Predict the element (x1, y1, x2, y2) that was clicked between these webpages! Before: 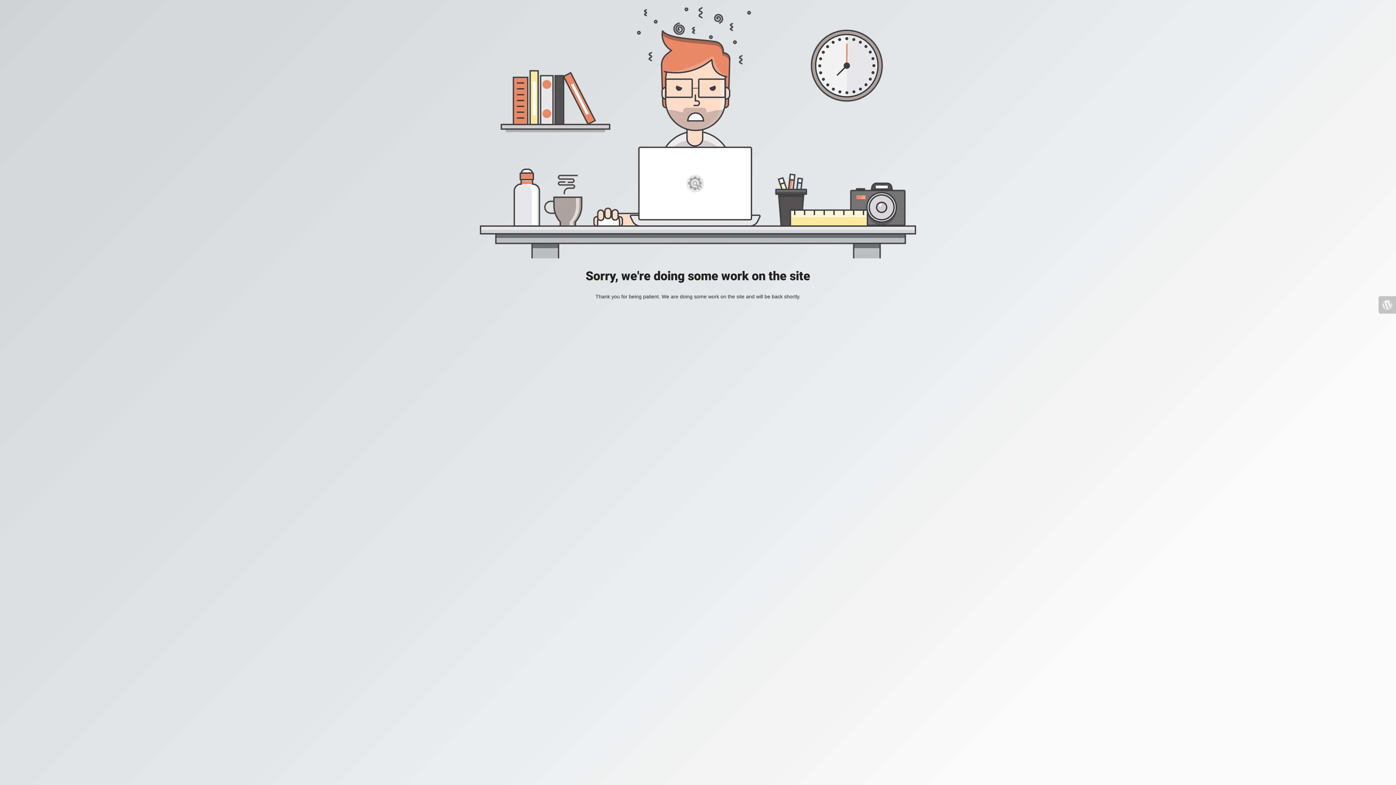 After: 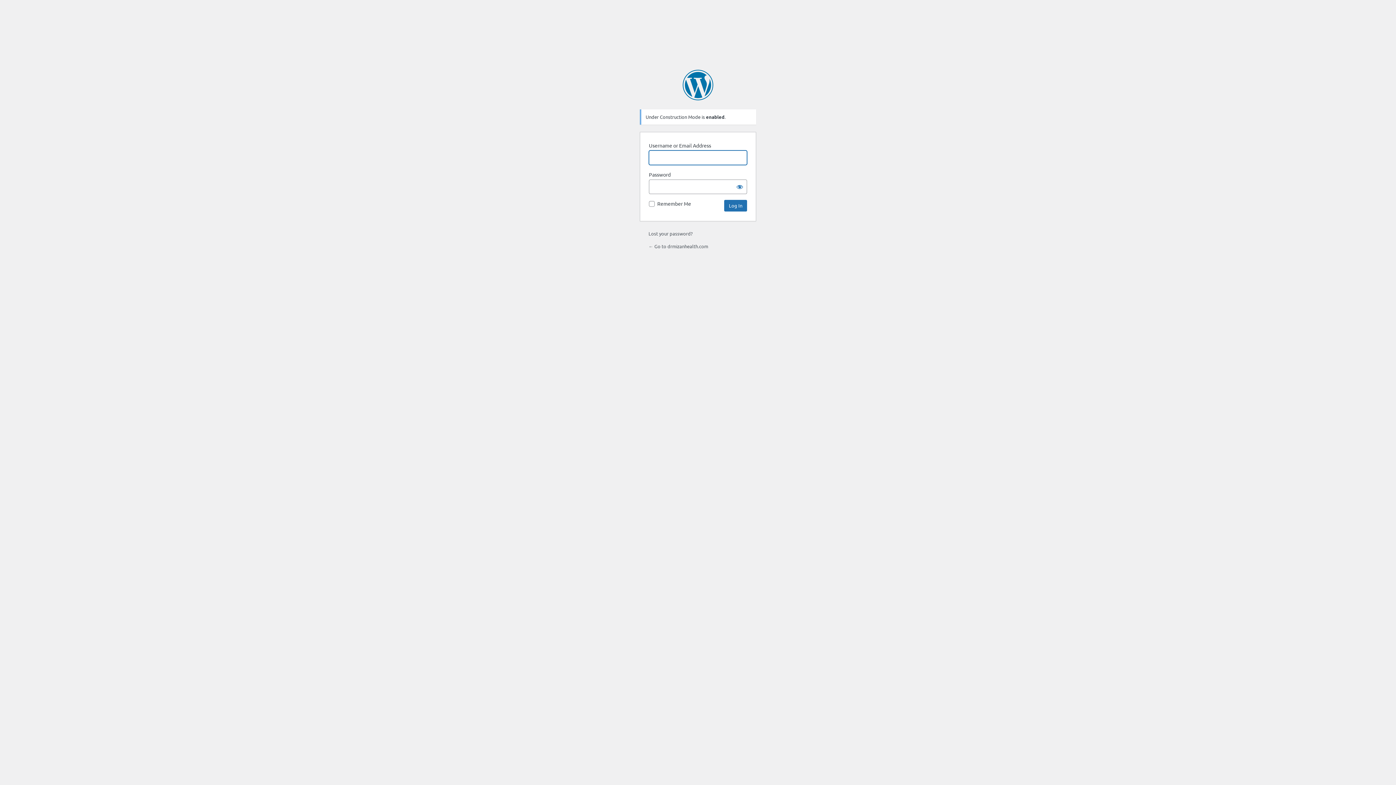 Action: bbox: (1378, 296, 1396, 313)